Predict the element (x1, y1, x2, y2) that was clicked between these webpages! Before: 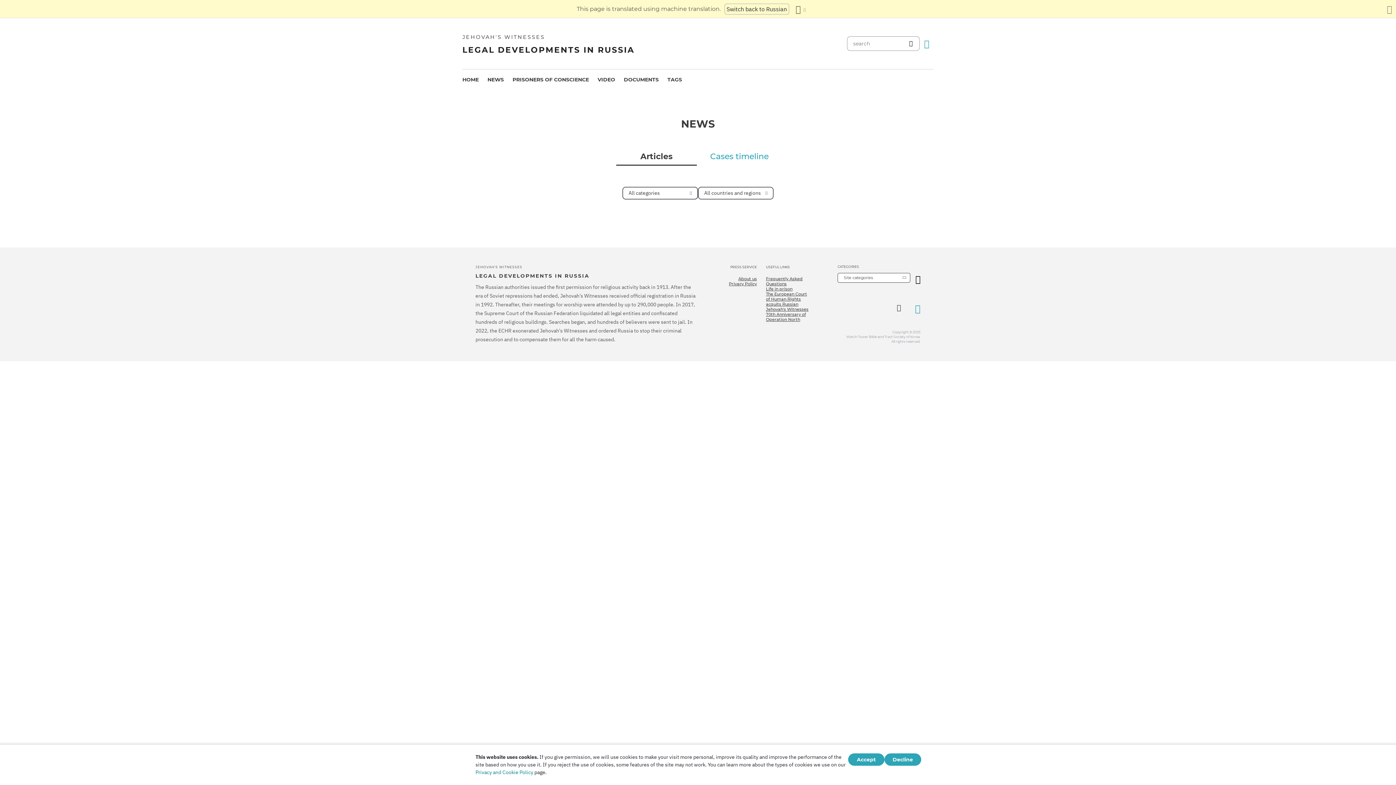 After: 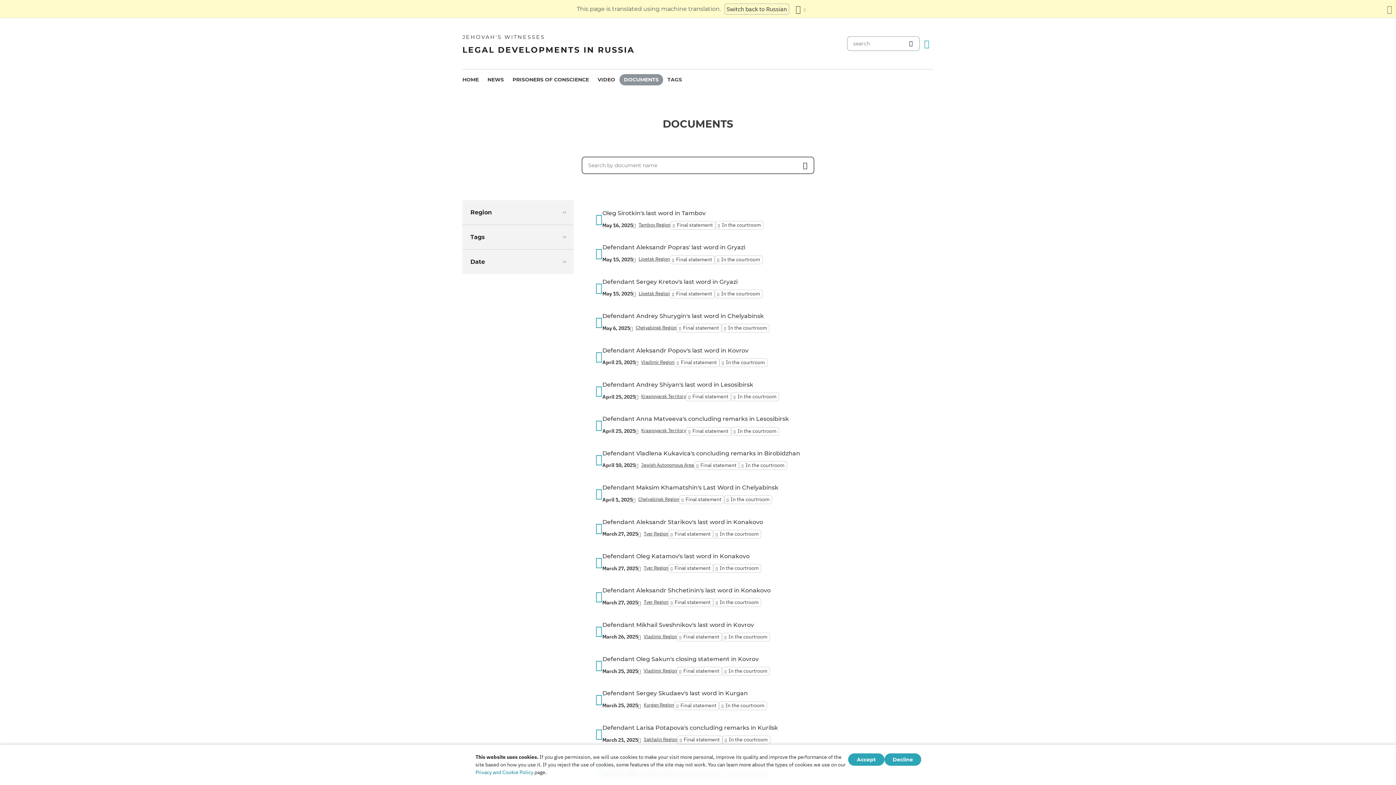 Action: bbox: (619, 74, 663, 85) label: DOCUMENTS